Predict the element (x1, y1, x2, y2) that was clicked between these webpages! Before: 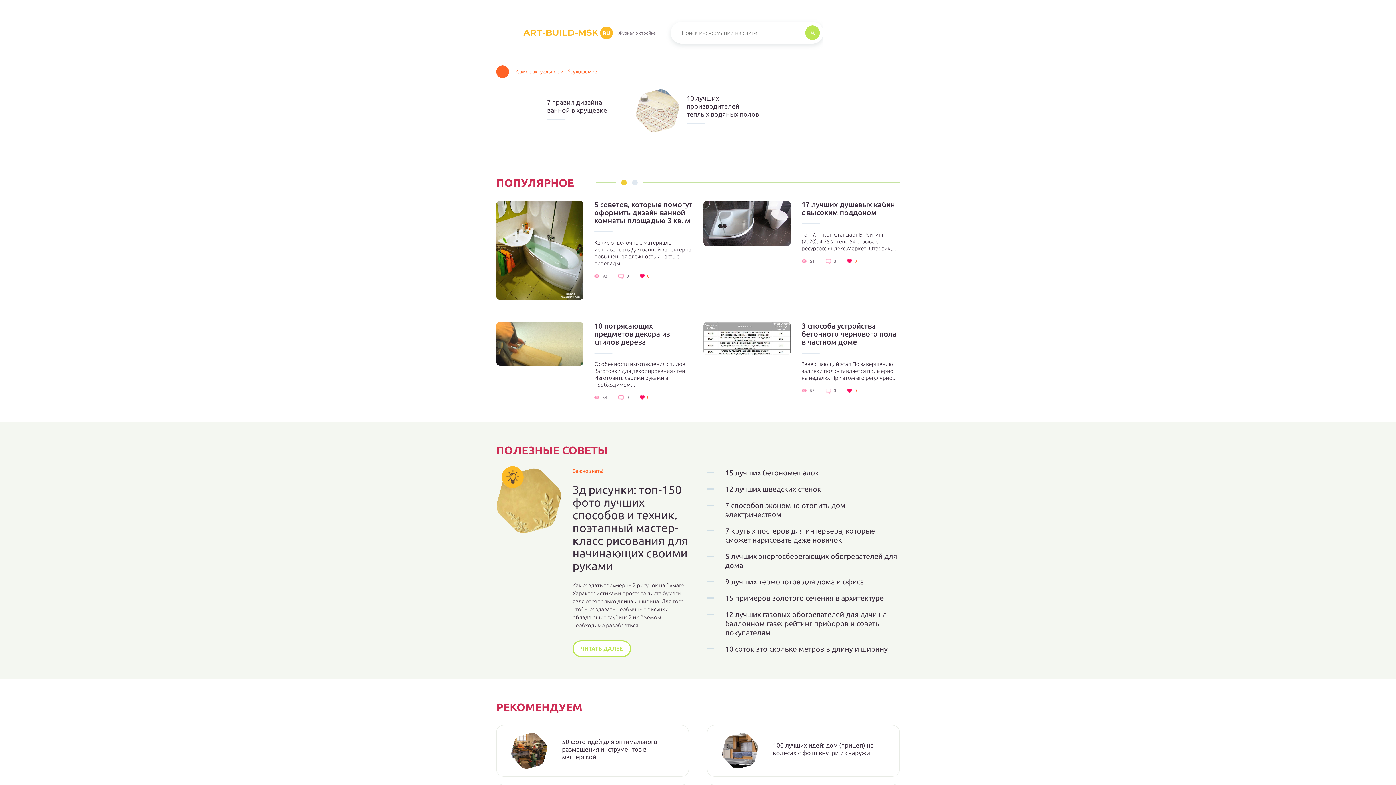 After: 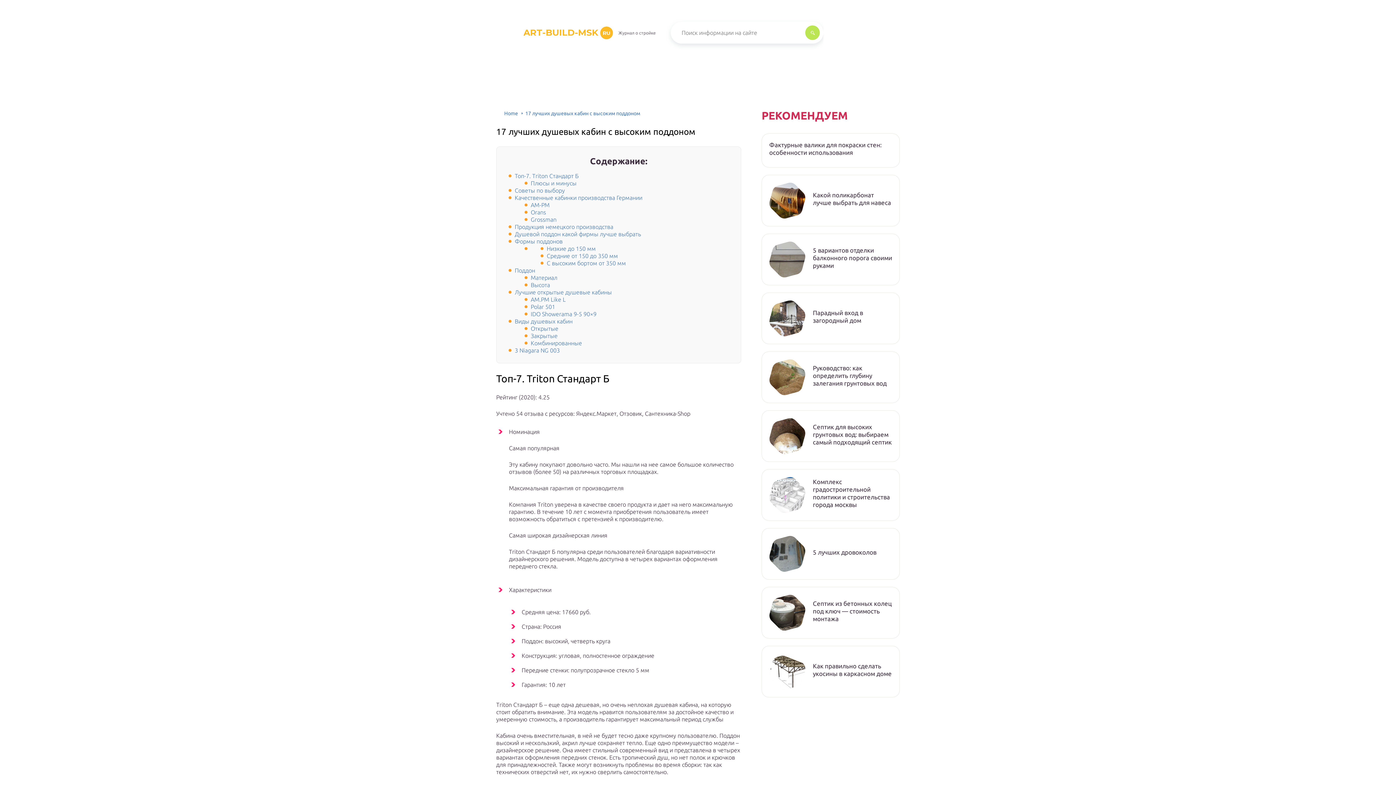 Action: bbox: (703, 200, 790, 246)